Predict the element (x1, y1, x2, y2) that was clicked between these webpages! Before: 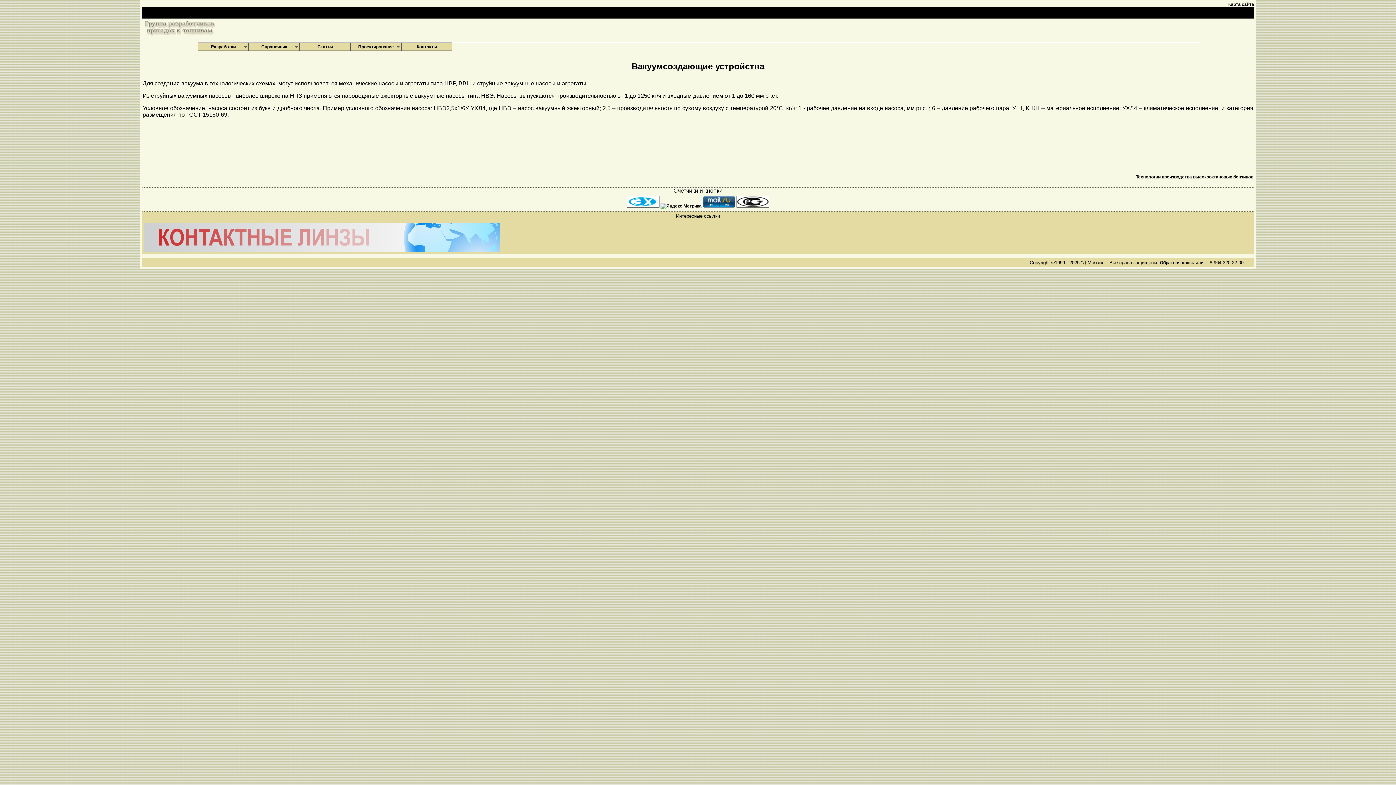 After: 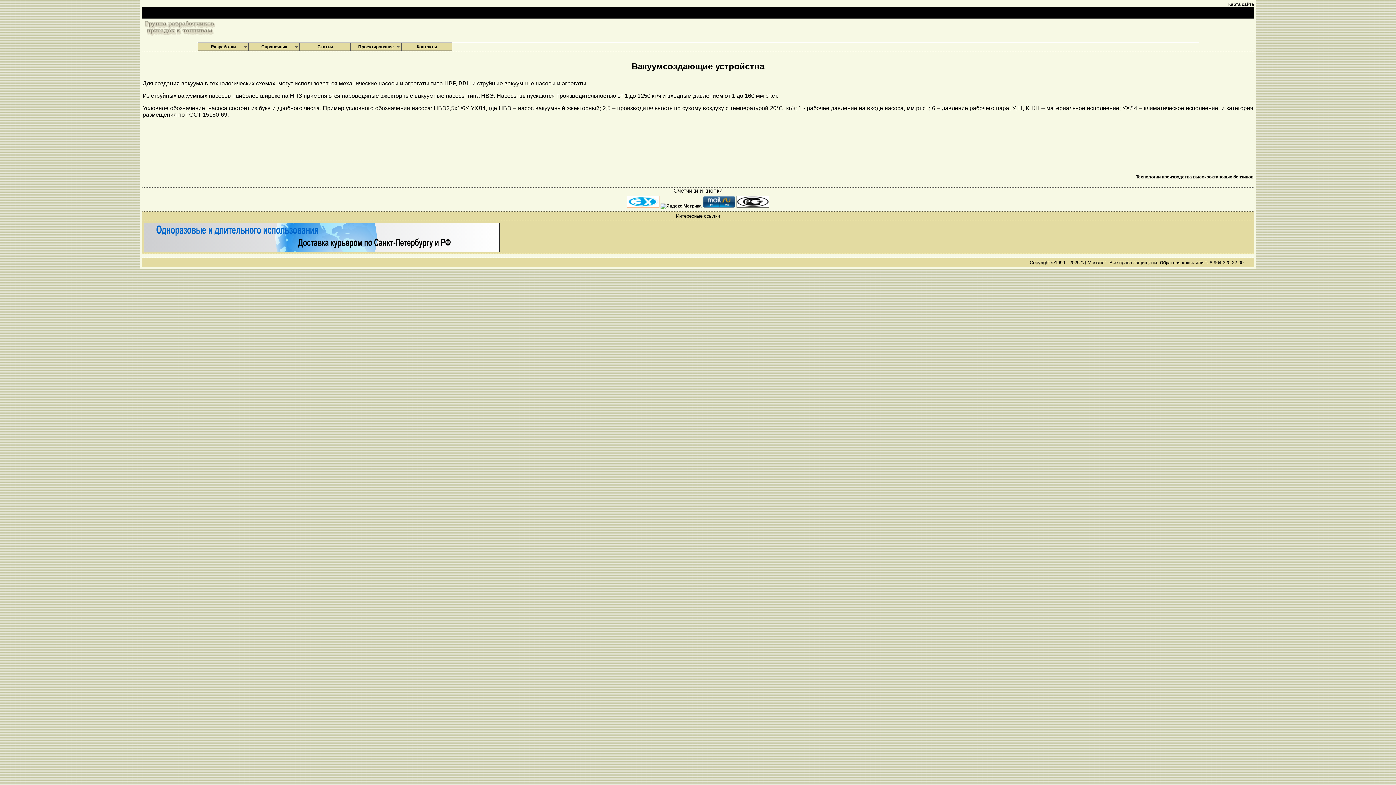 Action: bbox: (626, 203, 660, 208) label:  